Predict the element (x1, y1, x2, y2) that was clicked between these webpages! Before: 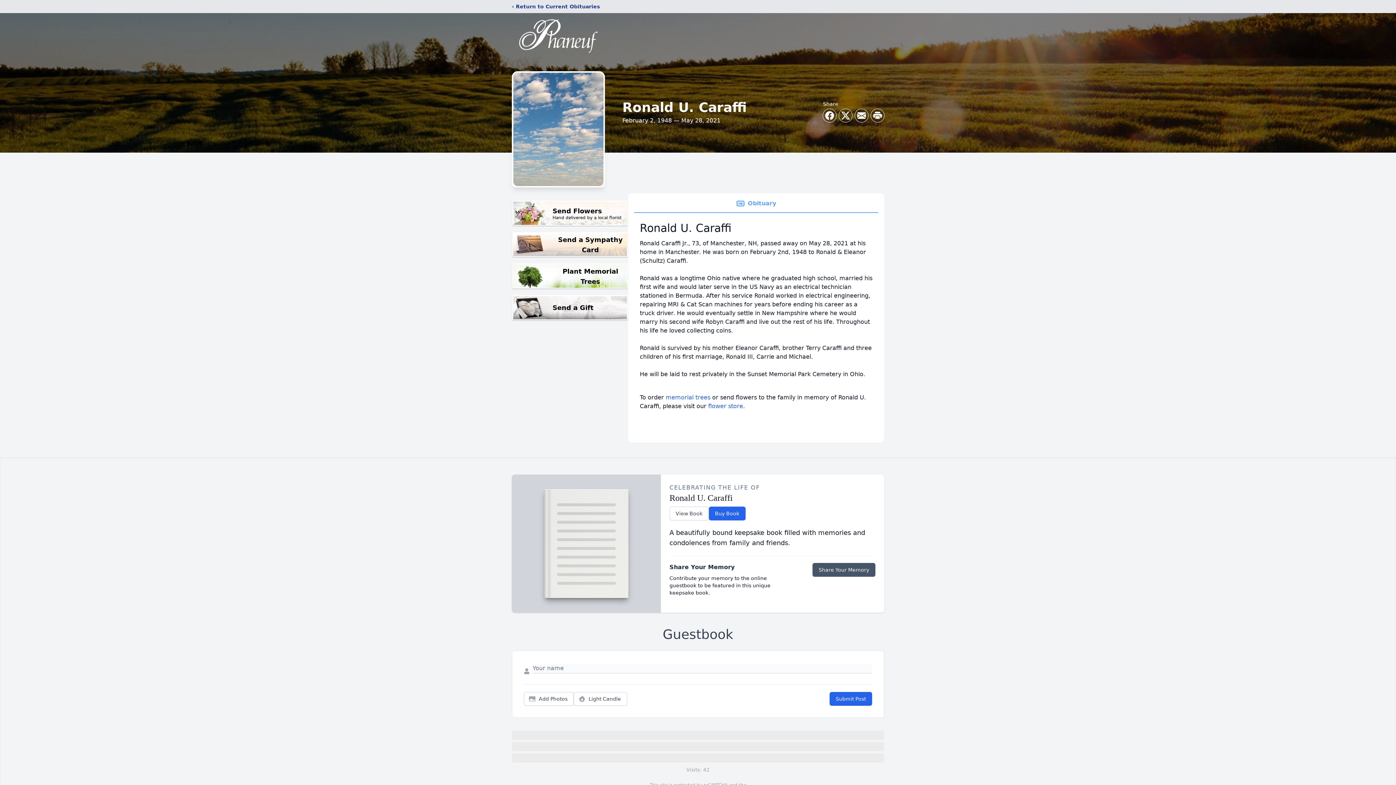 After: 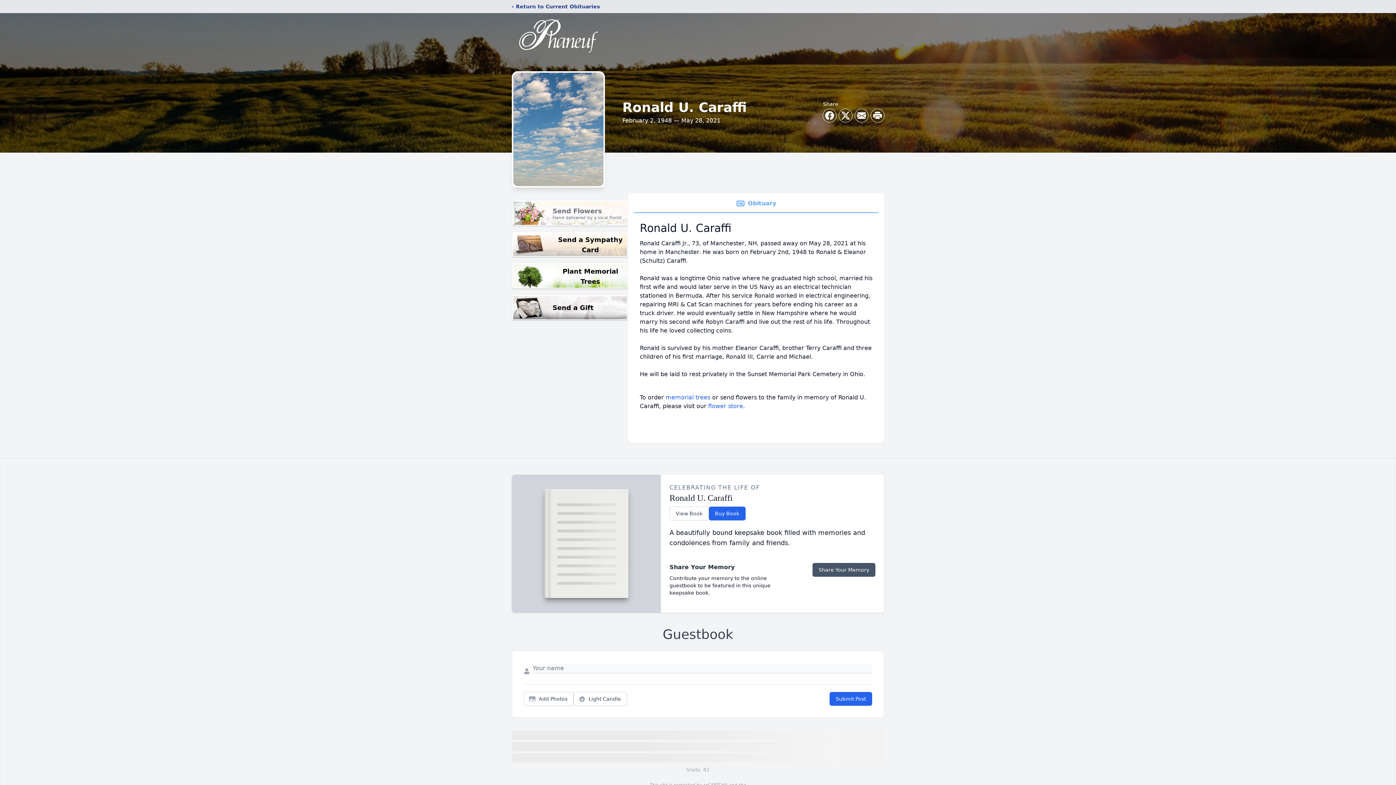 Action: label: Send Flowers

Hand delivered by a local florist bbox: (512, 200, 628, 226)